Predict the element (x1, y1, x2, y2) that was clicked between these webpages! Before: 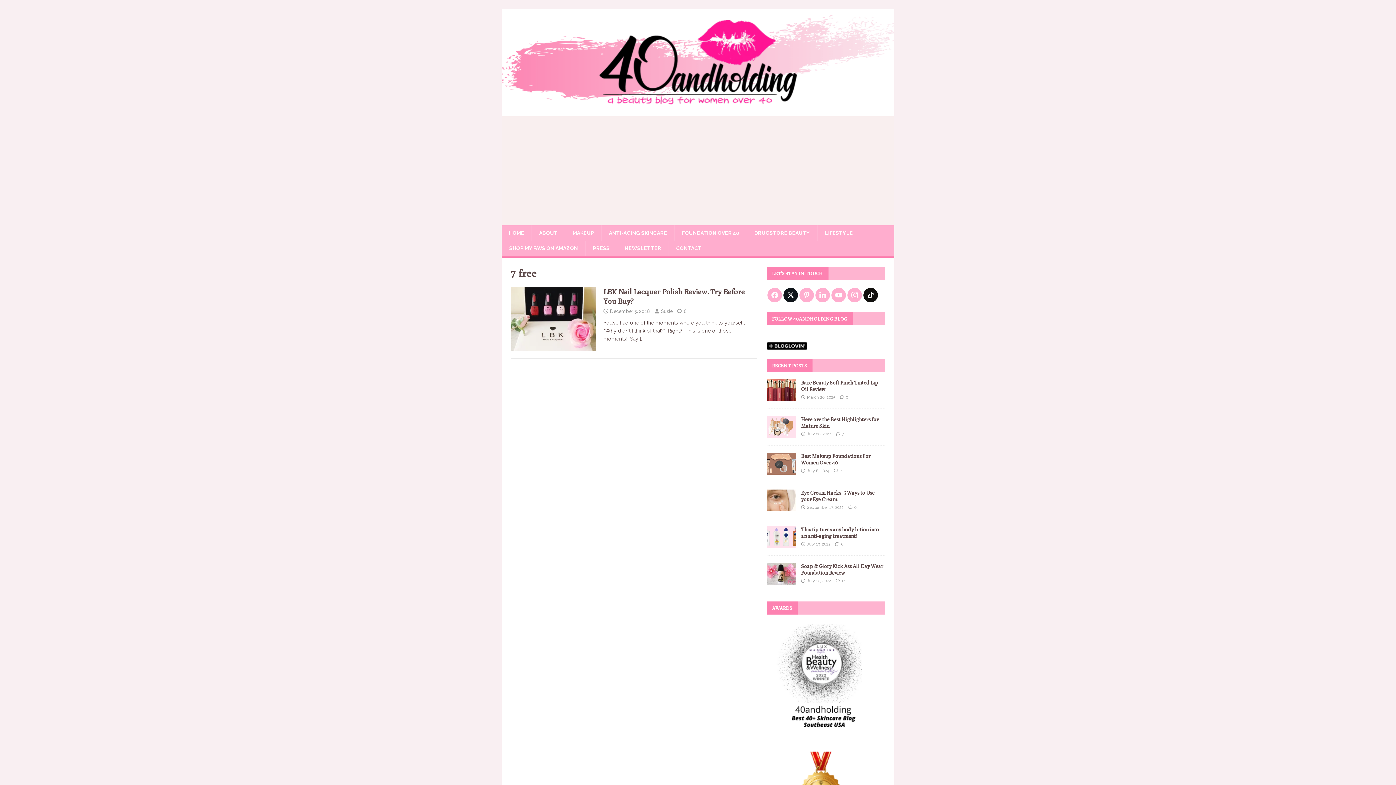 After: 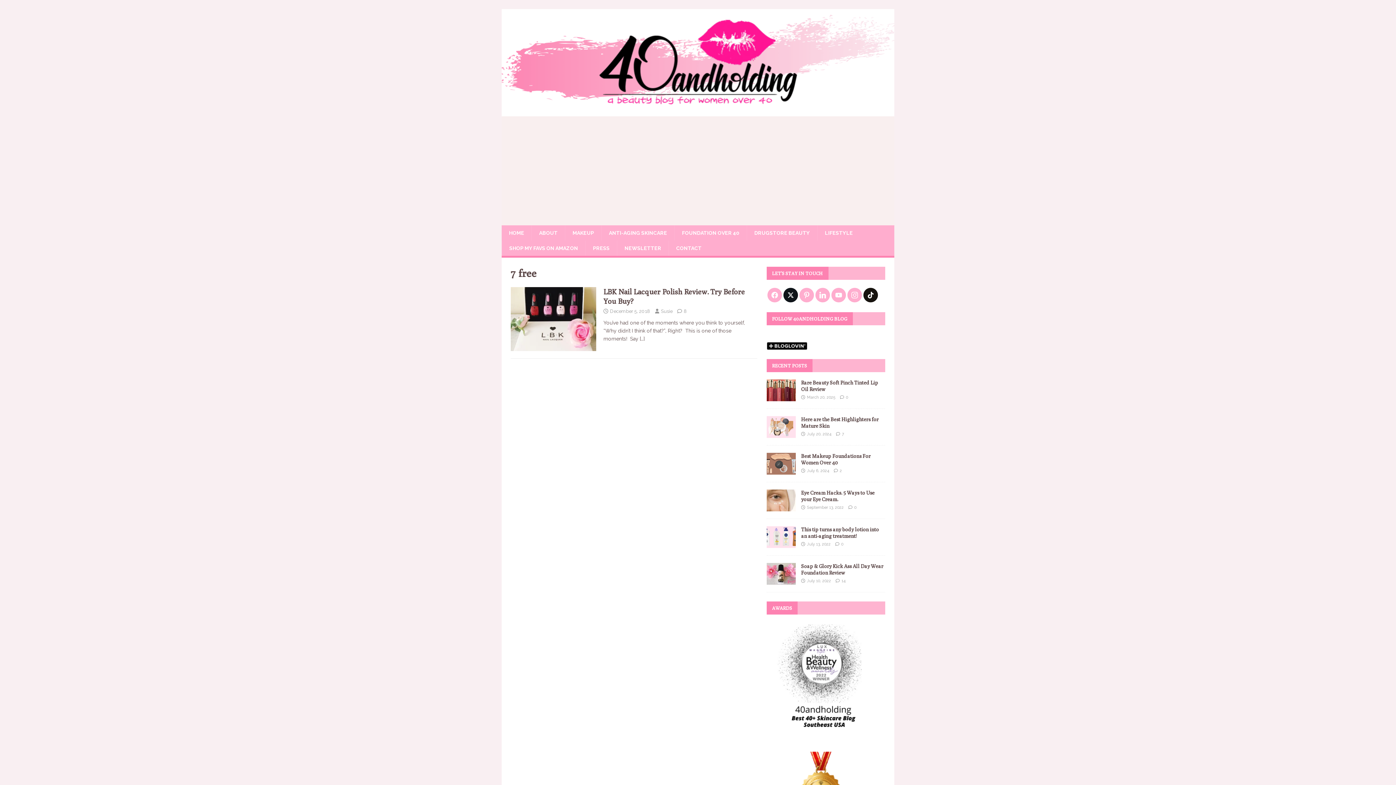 Action: bbox: (863, 287, 878, 302)